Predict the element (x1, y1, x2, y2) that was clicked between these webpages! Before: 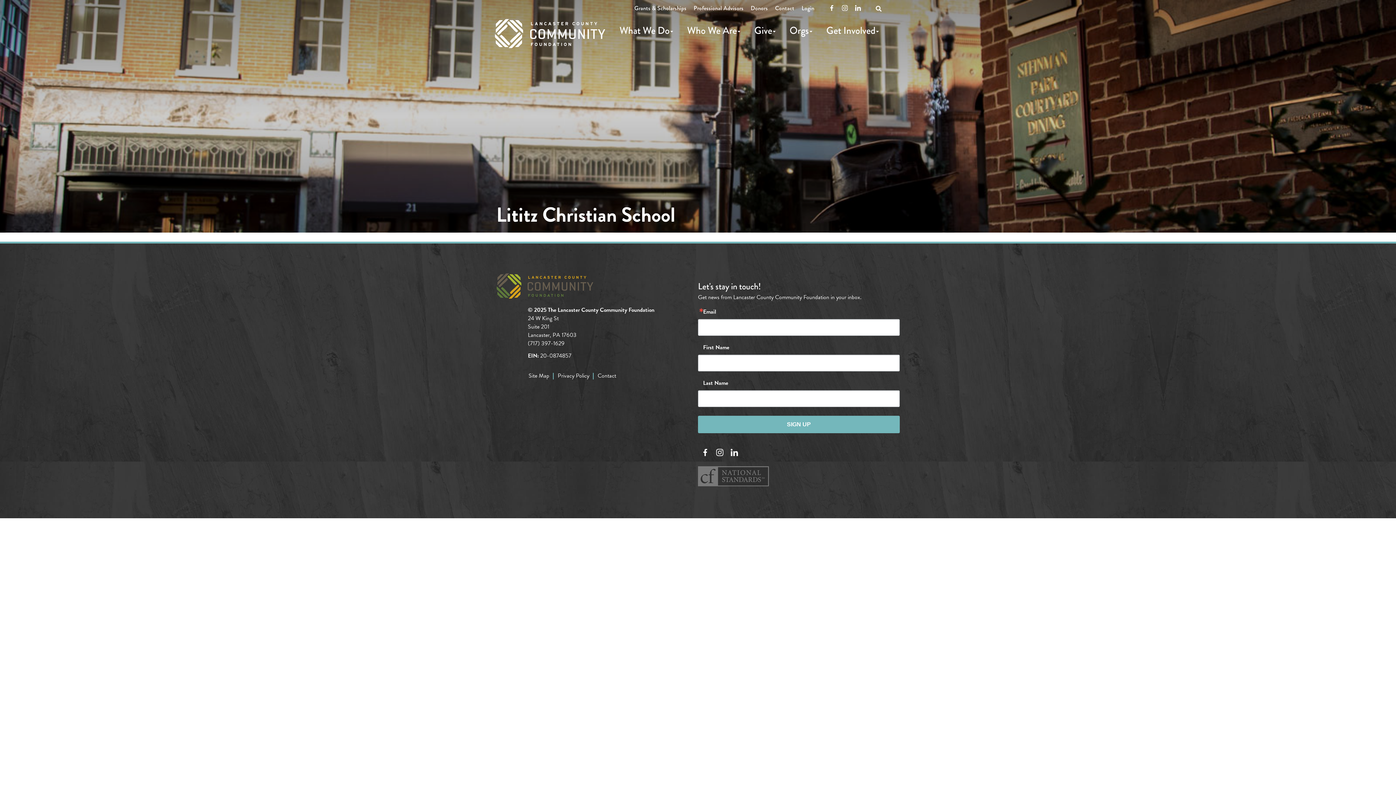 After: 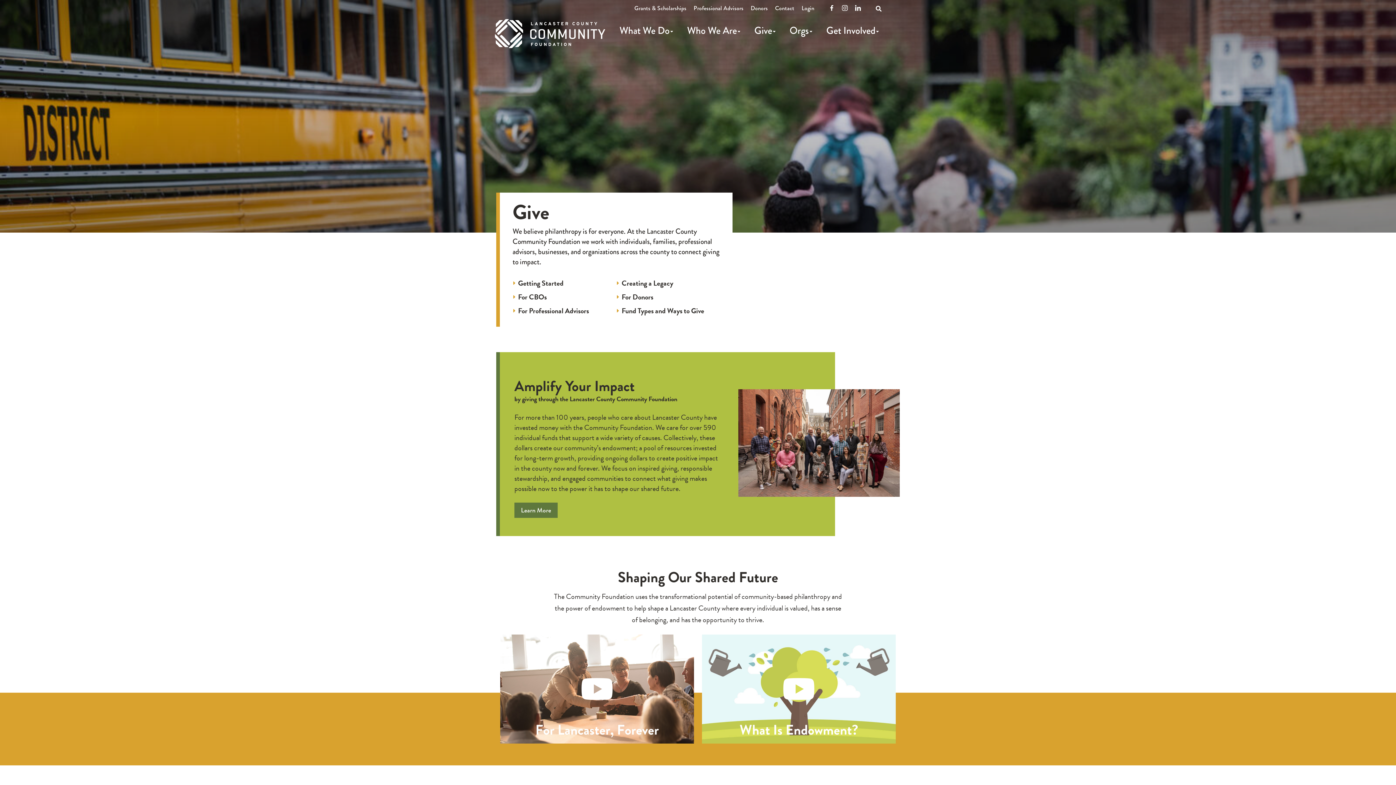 Action: label: Give bbox: (745, 21, 781, 39)